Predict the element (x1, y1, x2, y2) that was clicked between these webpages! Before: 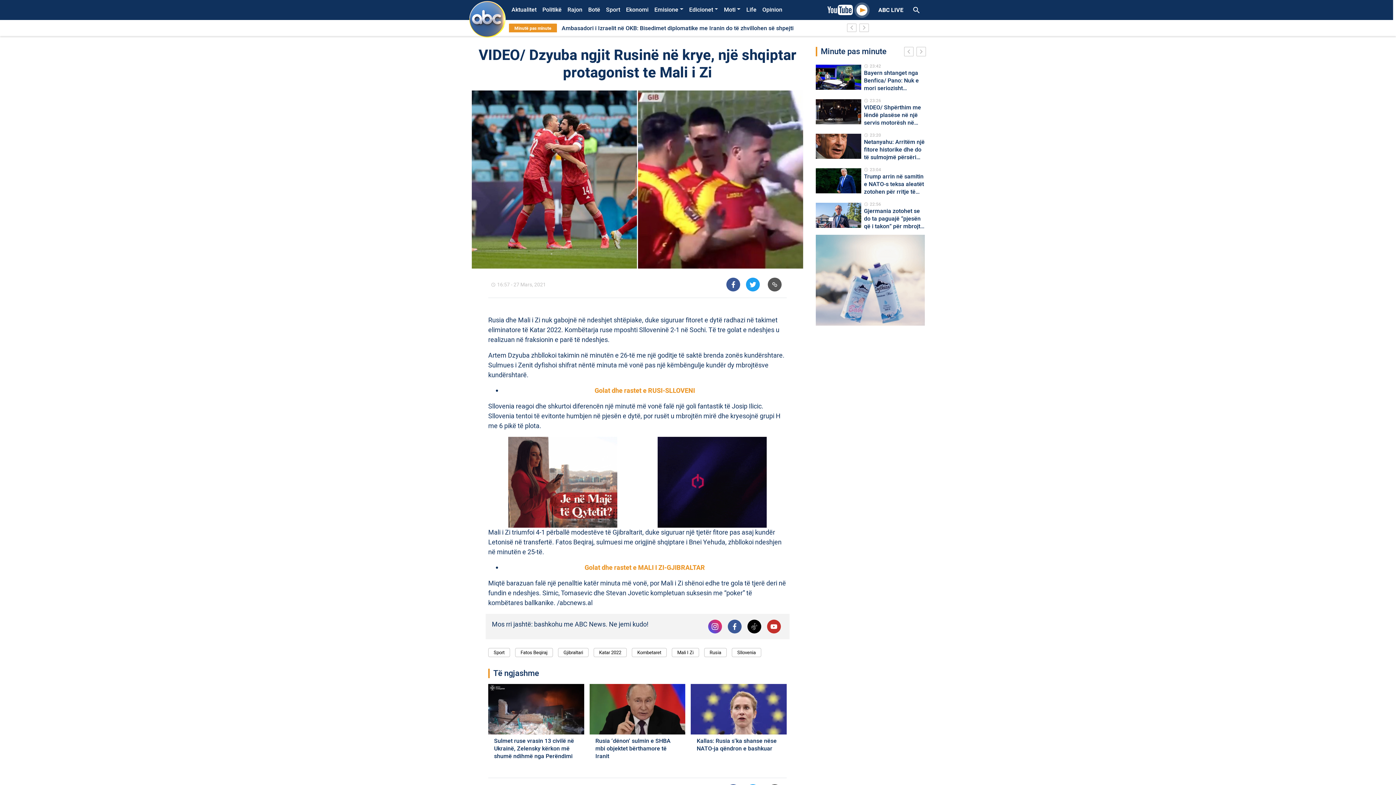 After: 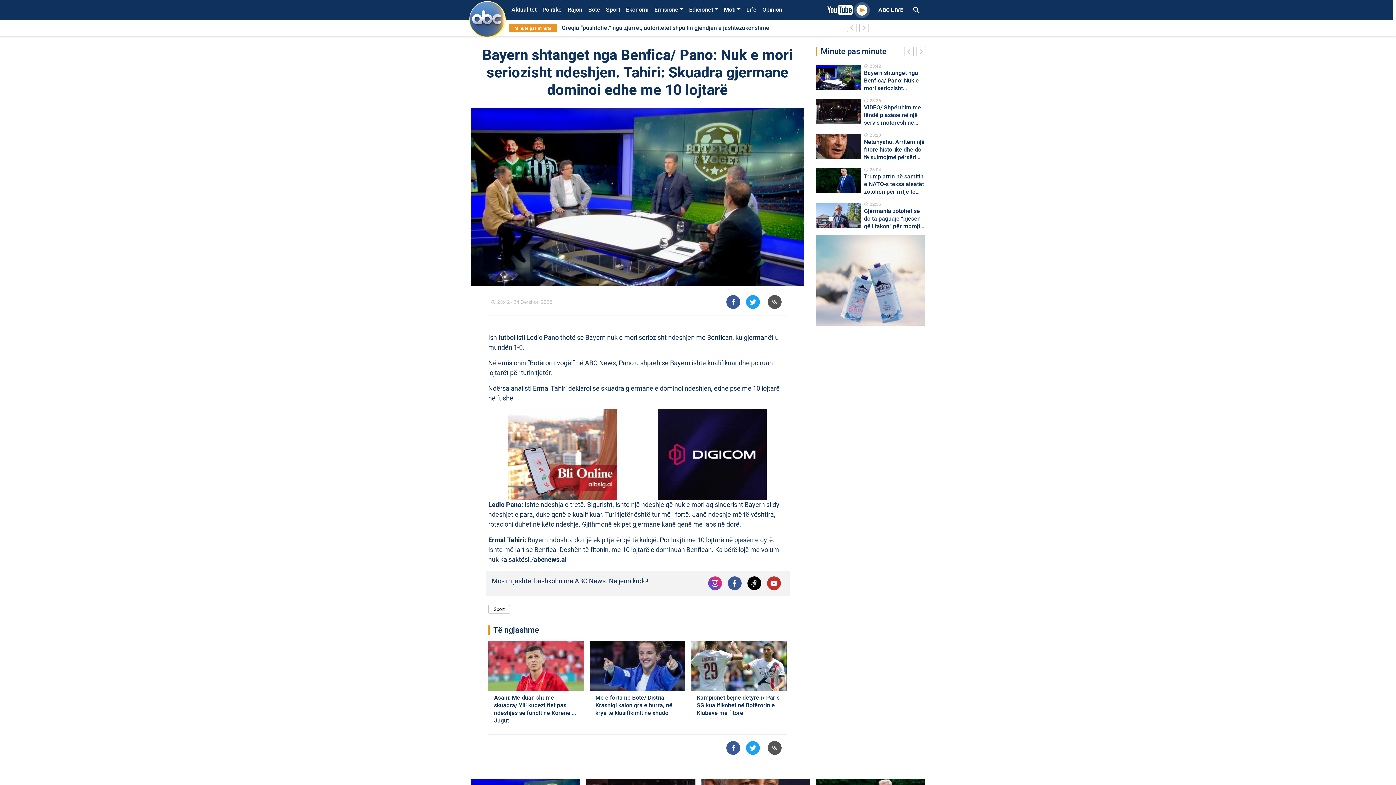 Action: label: schedule
23:42

Bayern shtanget nga Benfica/ Pano: Nuk e mori seriozisht ndeshjen. Tahiri: Skuadra gjermane dominoi edhe me 10 lojtarë bbox: (816, 62, 925, 93)